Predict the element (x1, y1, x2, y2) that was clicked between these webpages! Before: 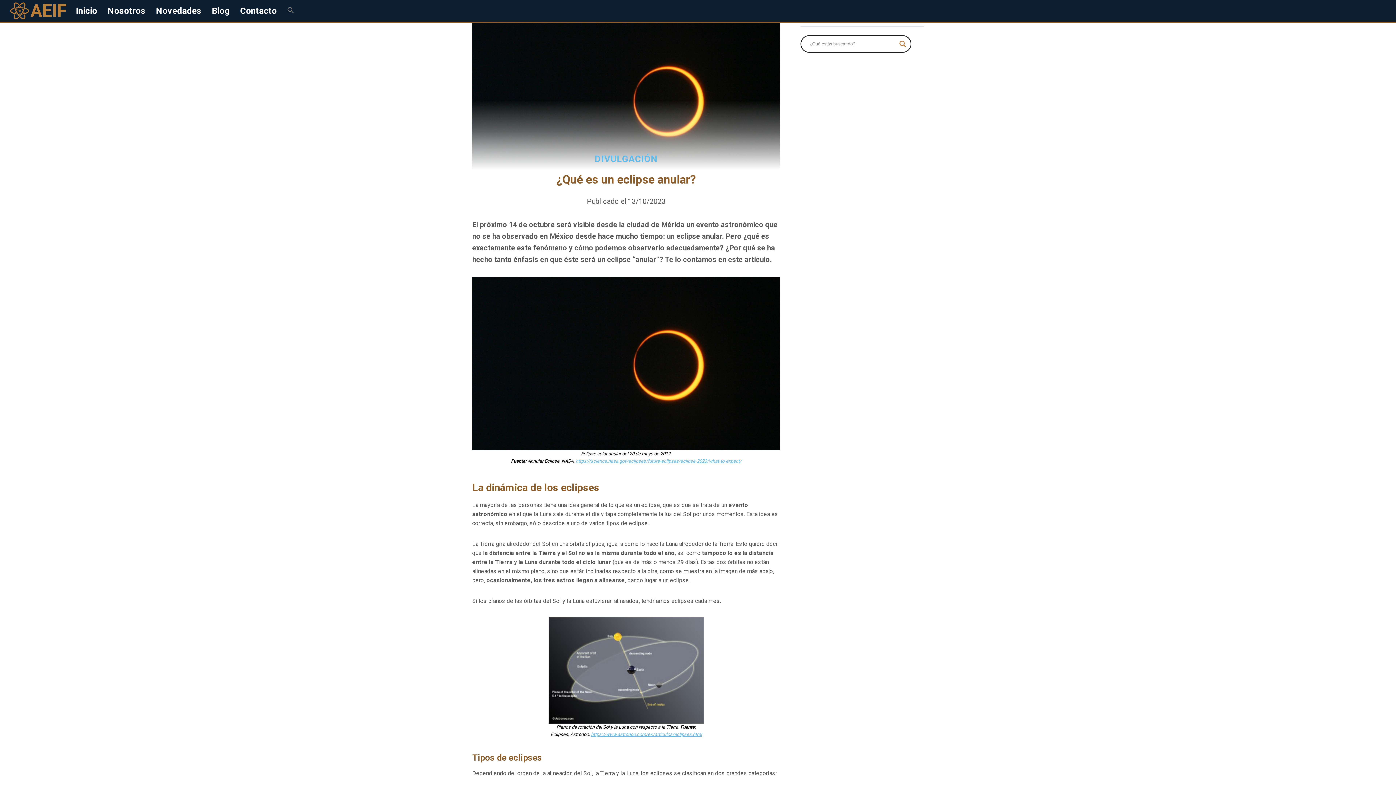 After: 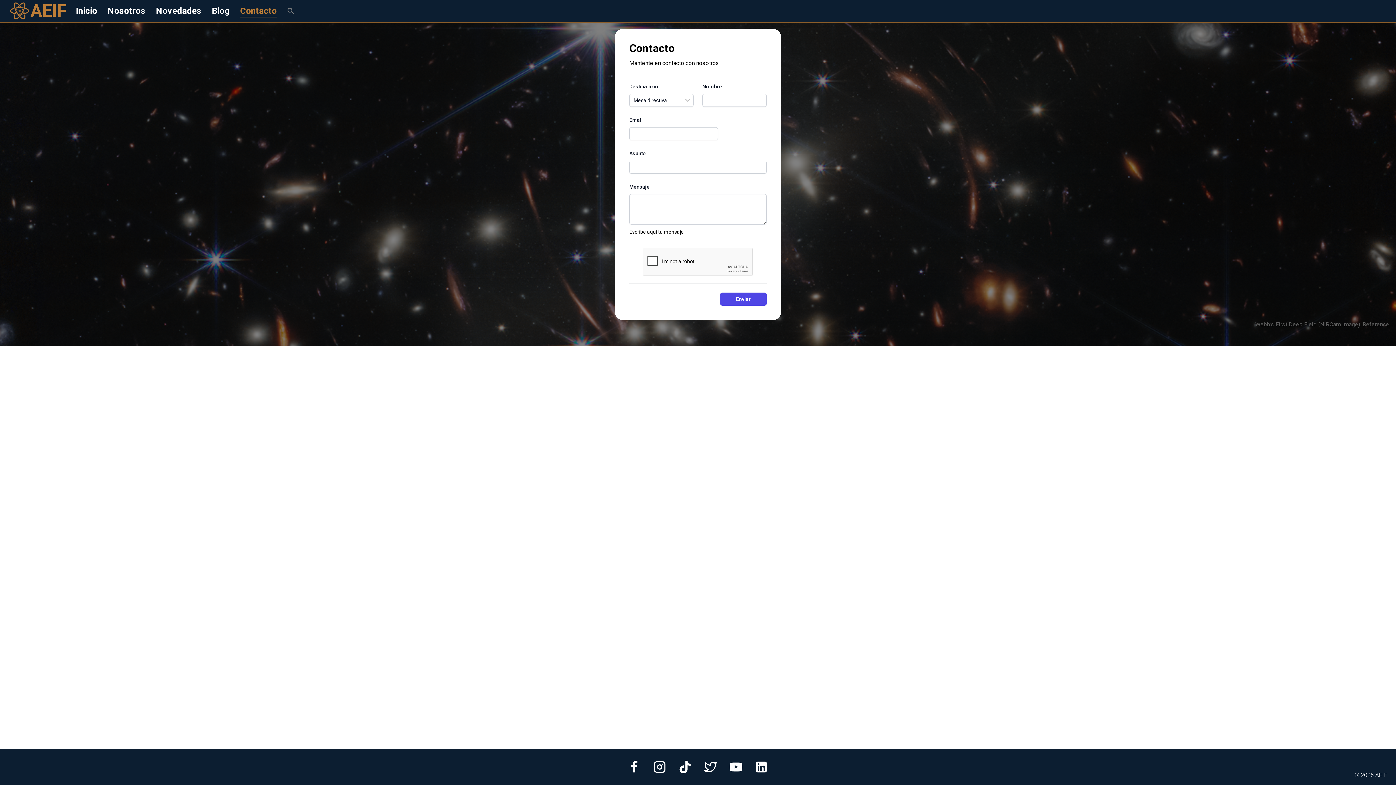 Action: bbox: (234, 4, 282, 17) label: Contacto